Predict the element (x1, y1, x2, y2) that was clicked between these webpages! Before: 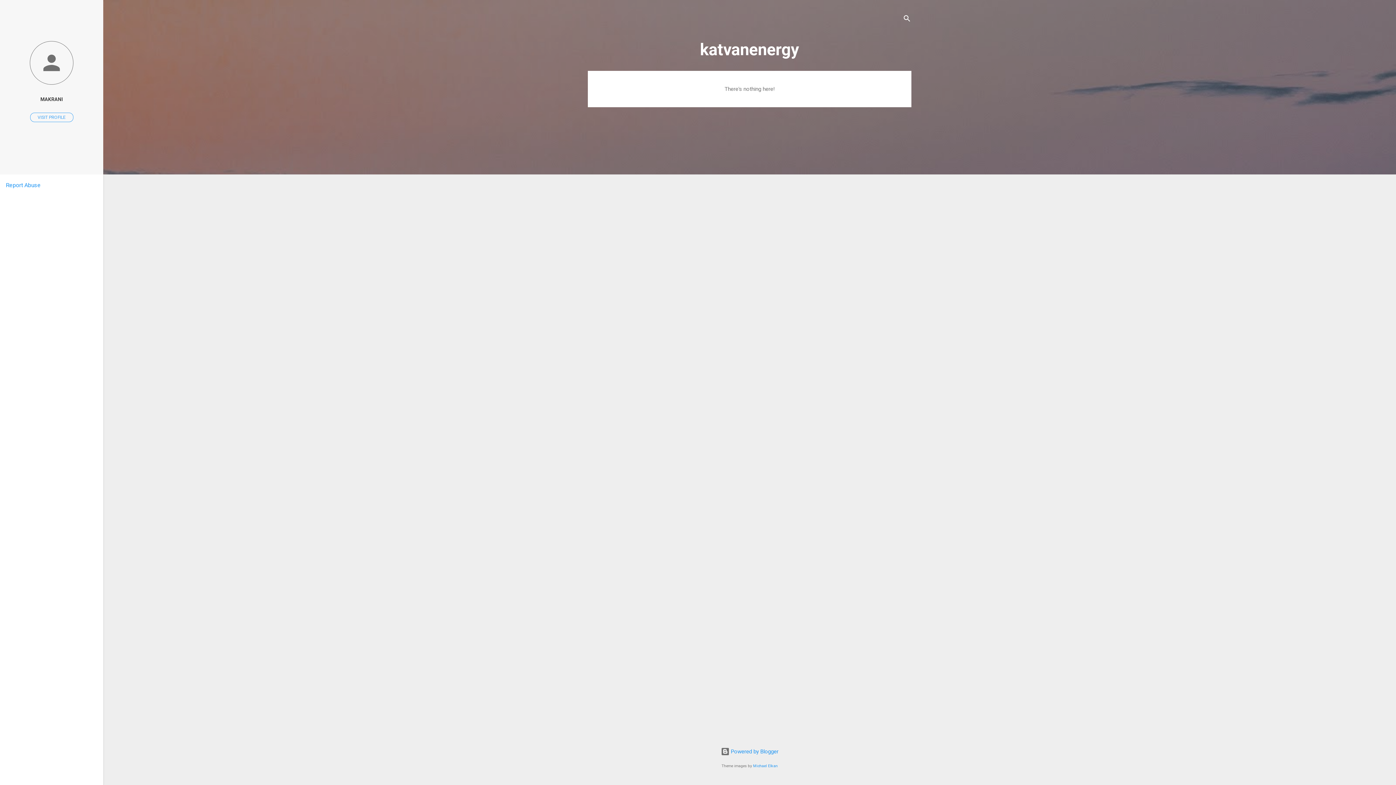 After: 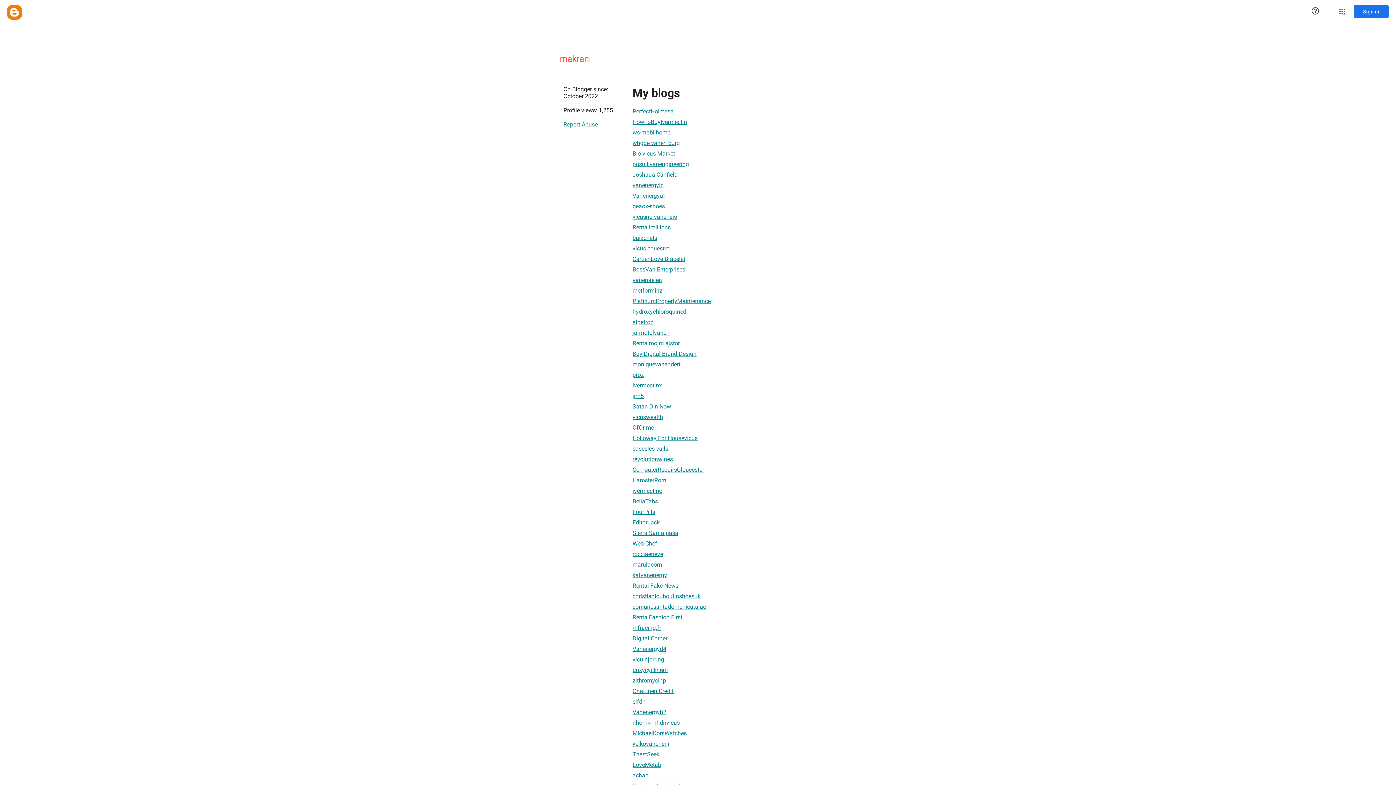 Action: label: VISIT PROFILE bbox: (30, 112, 73, 122)